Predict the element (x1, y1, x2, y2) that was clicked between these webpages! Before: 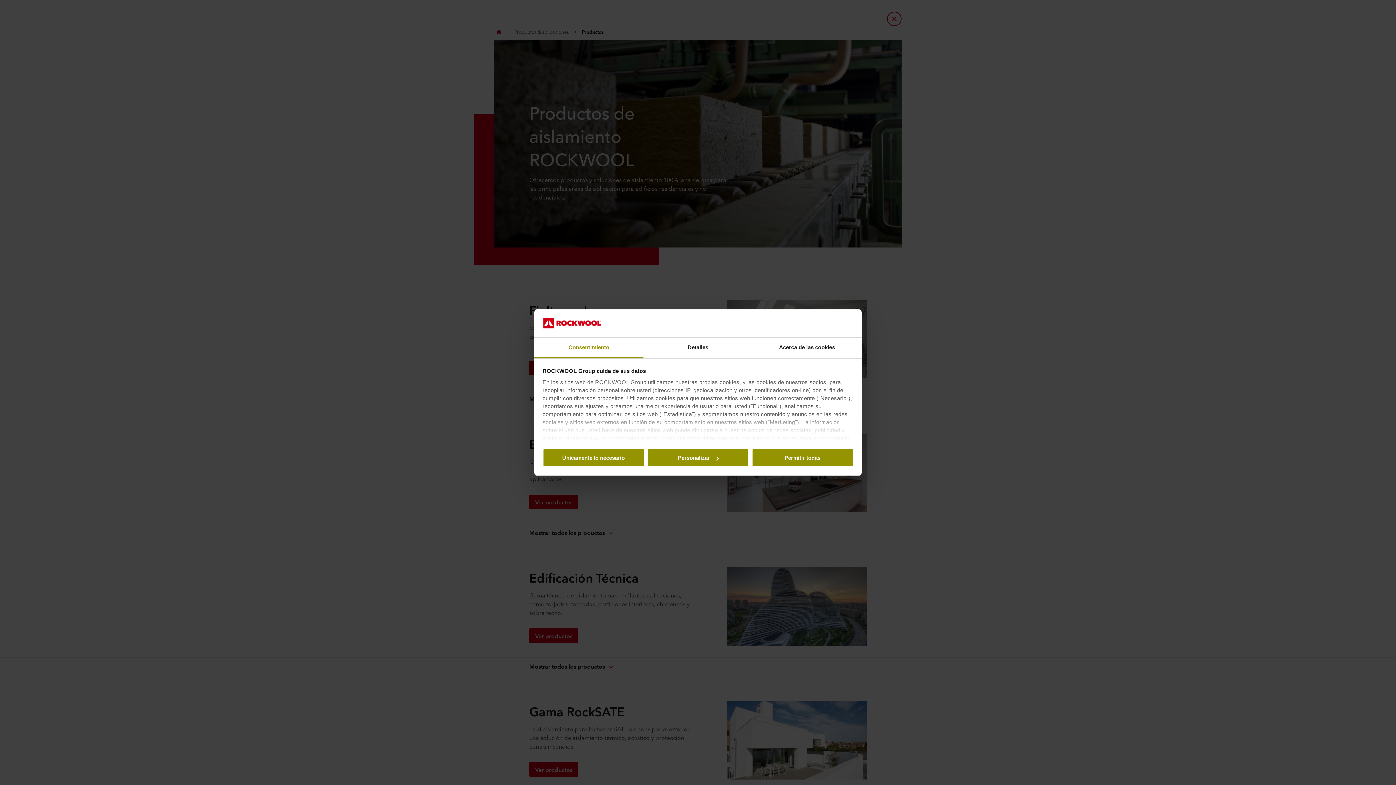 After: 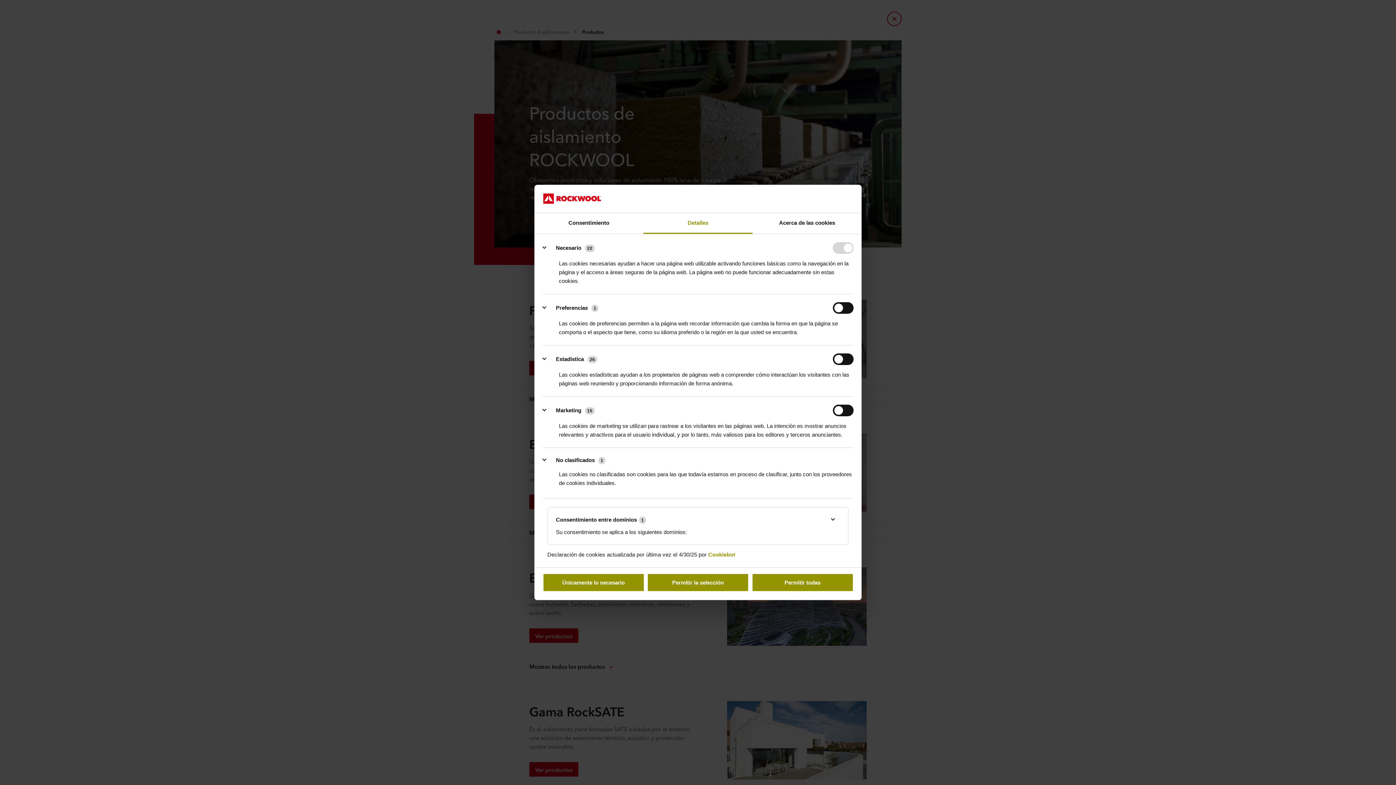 Action: label: Personalizar bbox: (647, 448, 749, 467)